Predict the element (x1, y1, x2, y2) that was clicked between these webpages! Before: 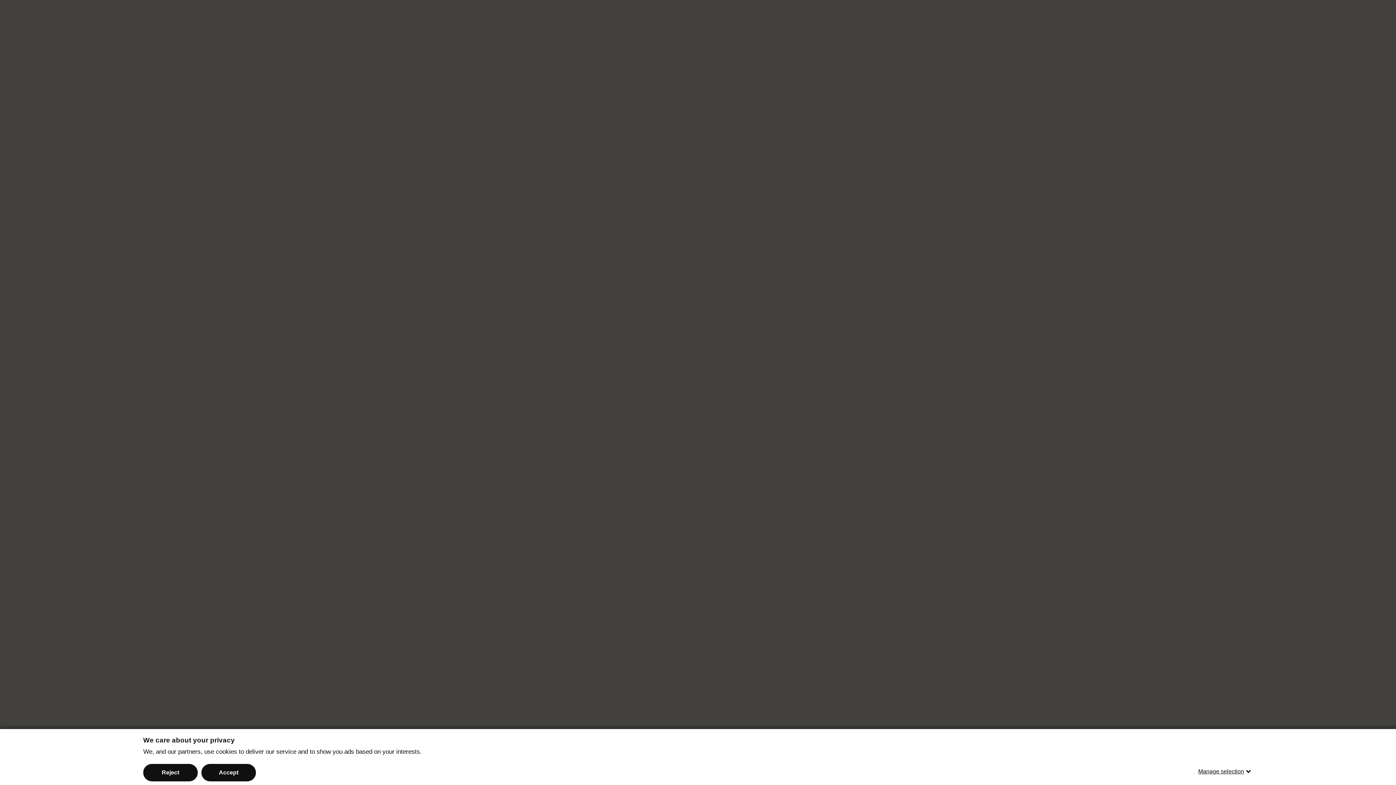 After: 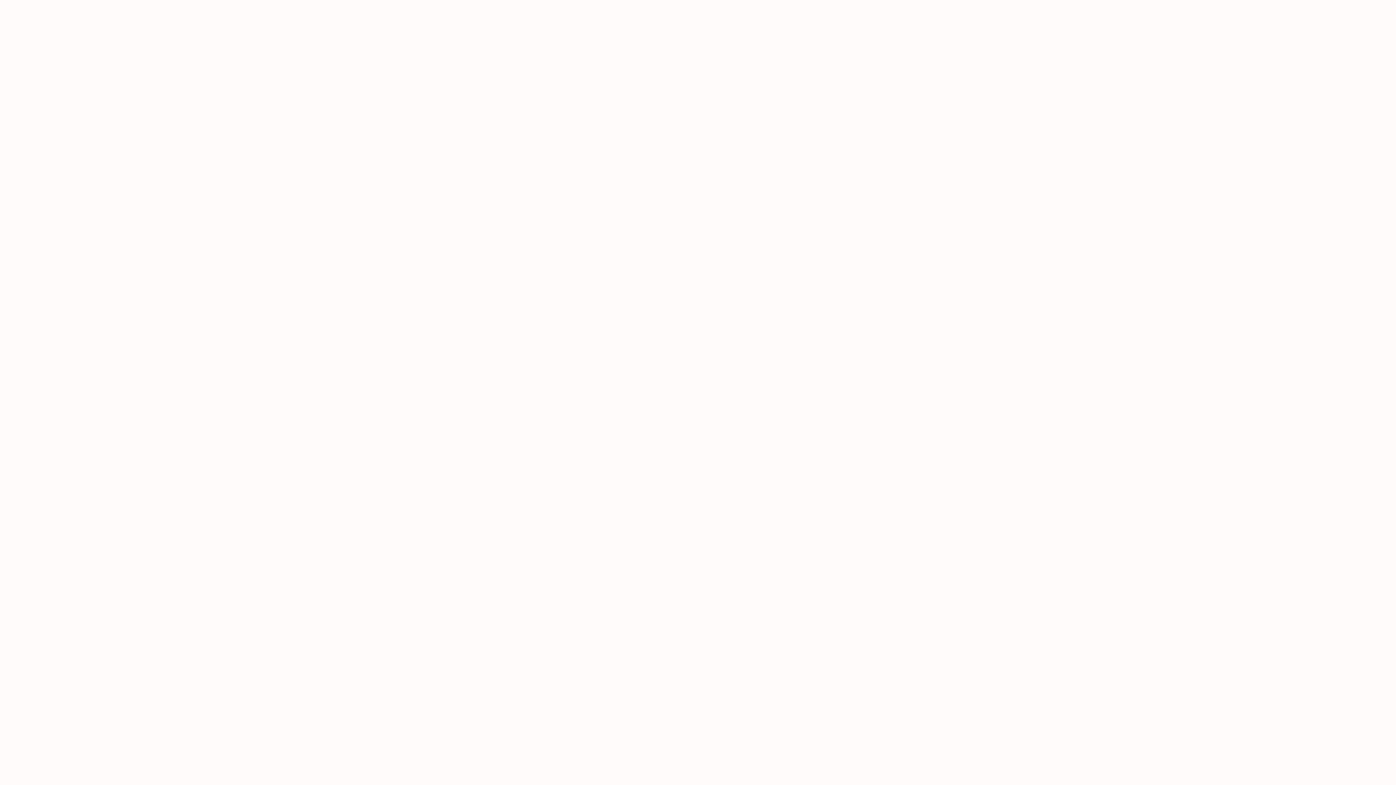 Action: label: Accept bbox: (201, 764, 256, 781)